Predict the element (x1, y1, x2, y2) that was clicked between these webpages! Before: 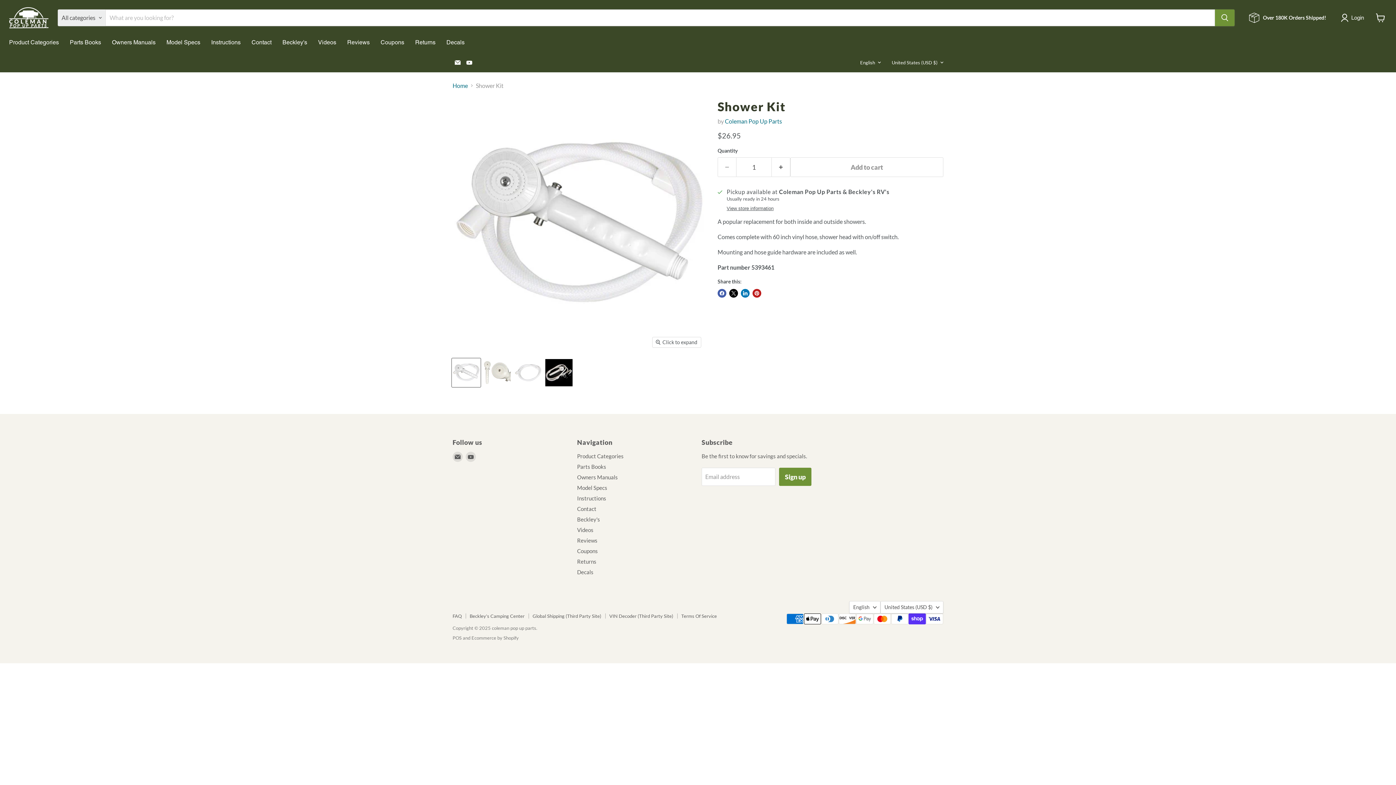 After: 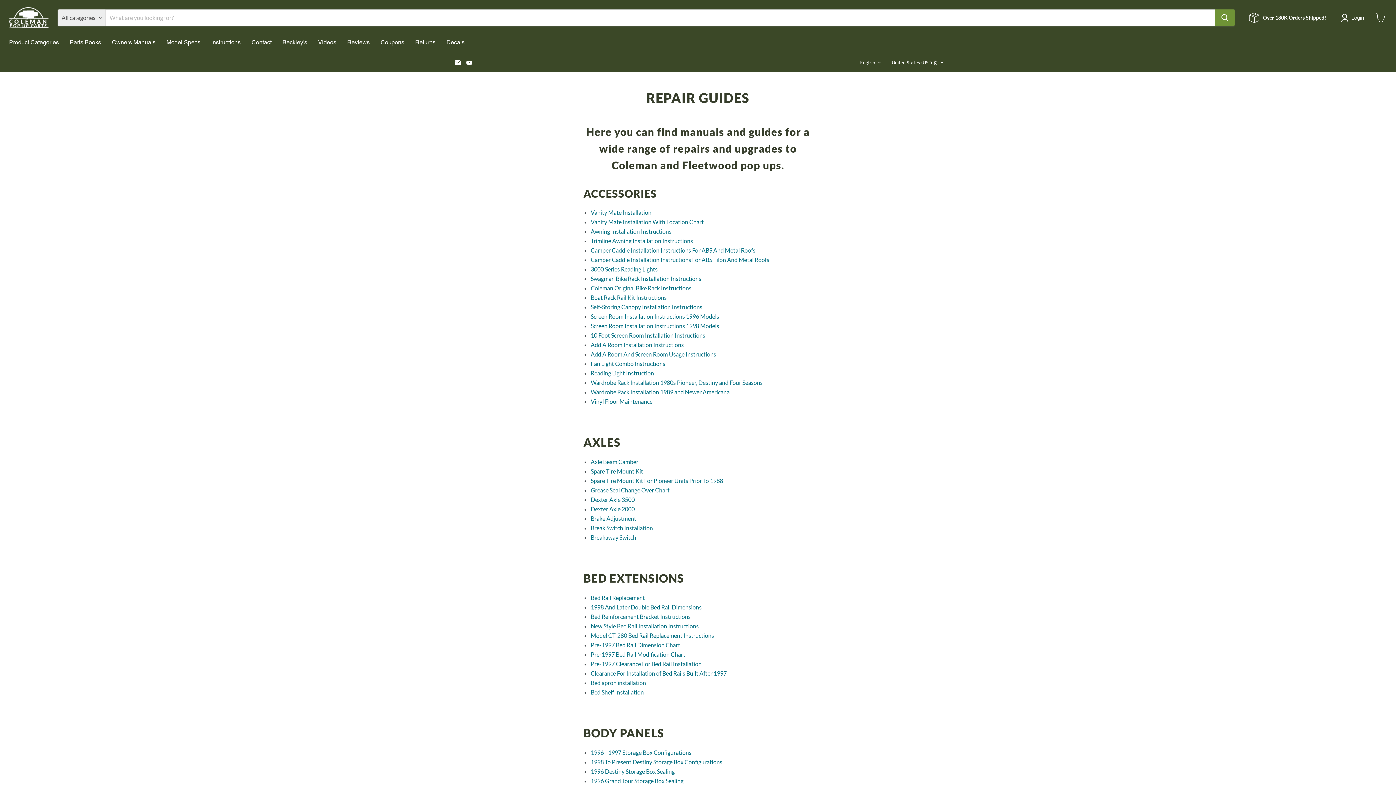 Action: label: Instructions bbox: (205, 34, 246, 50)